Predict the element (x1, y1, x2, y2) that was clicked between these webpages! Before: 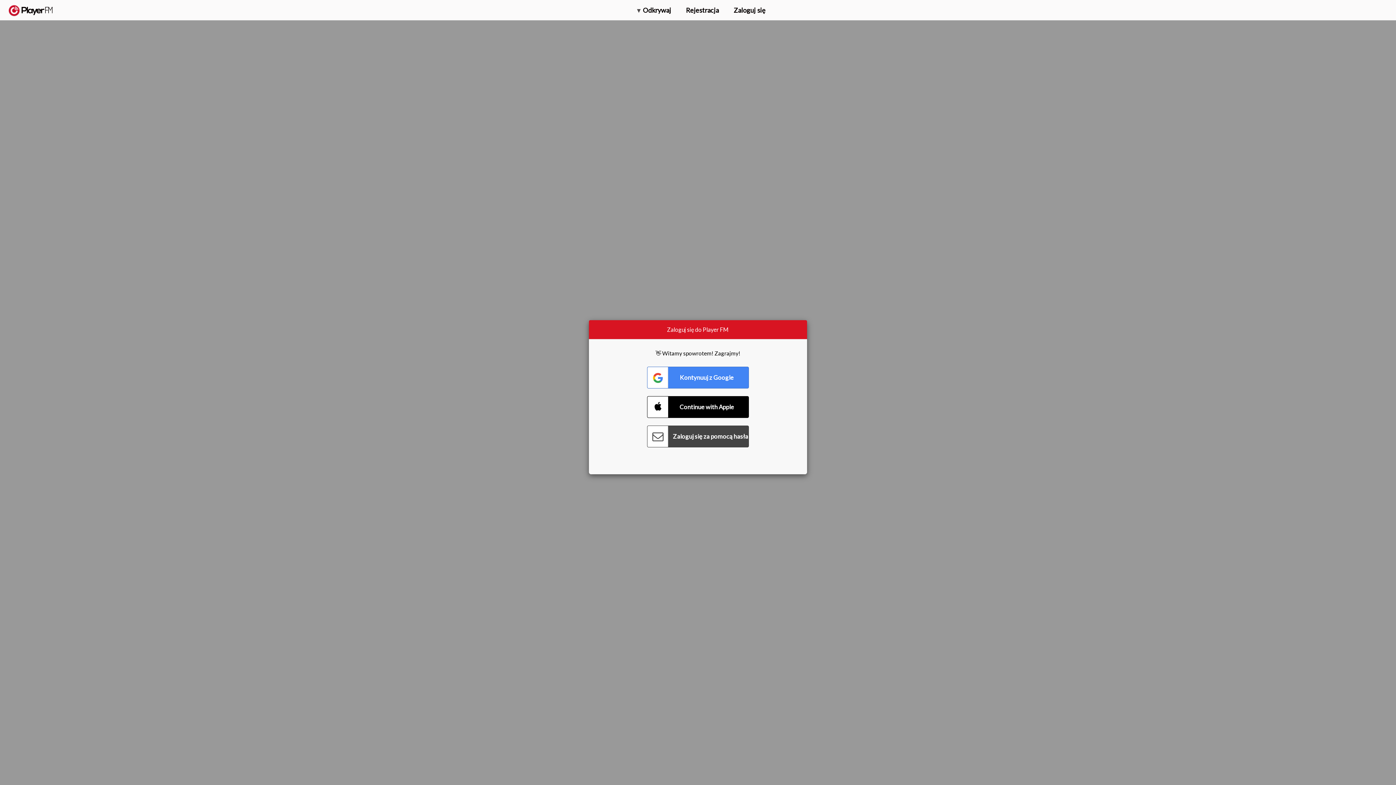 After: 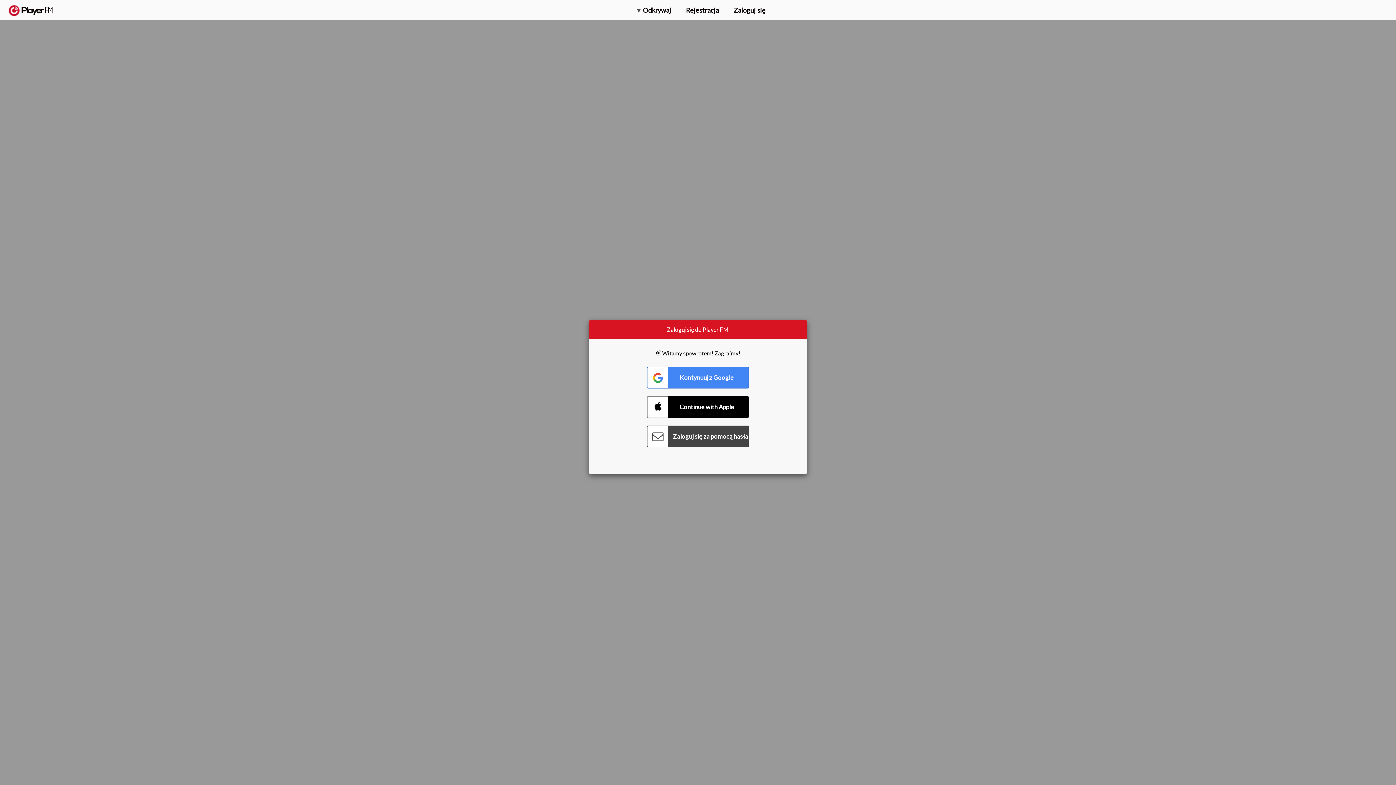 Action: label: Wyszukaj bbox: (1357, 5, 1365, 12)